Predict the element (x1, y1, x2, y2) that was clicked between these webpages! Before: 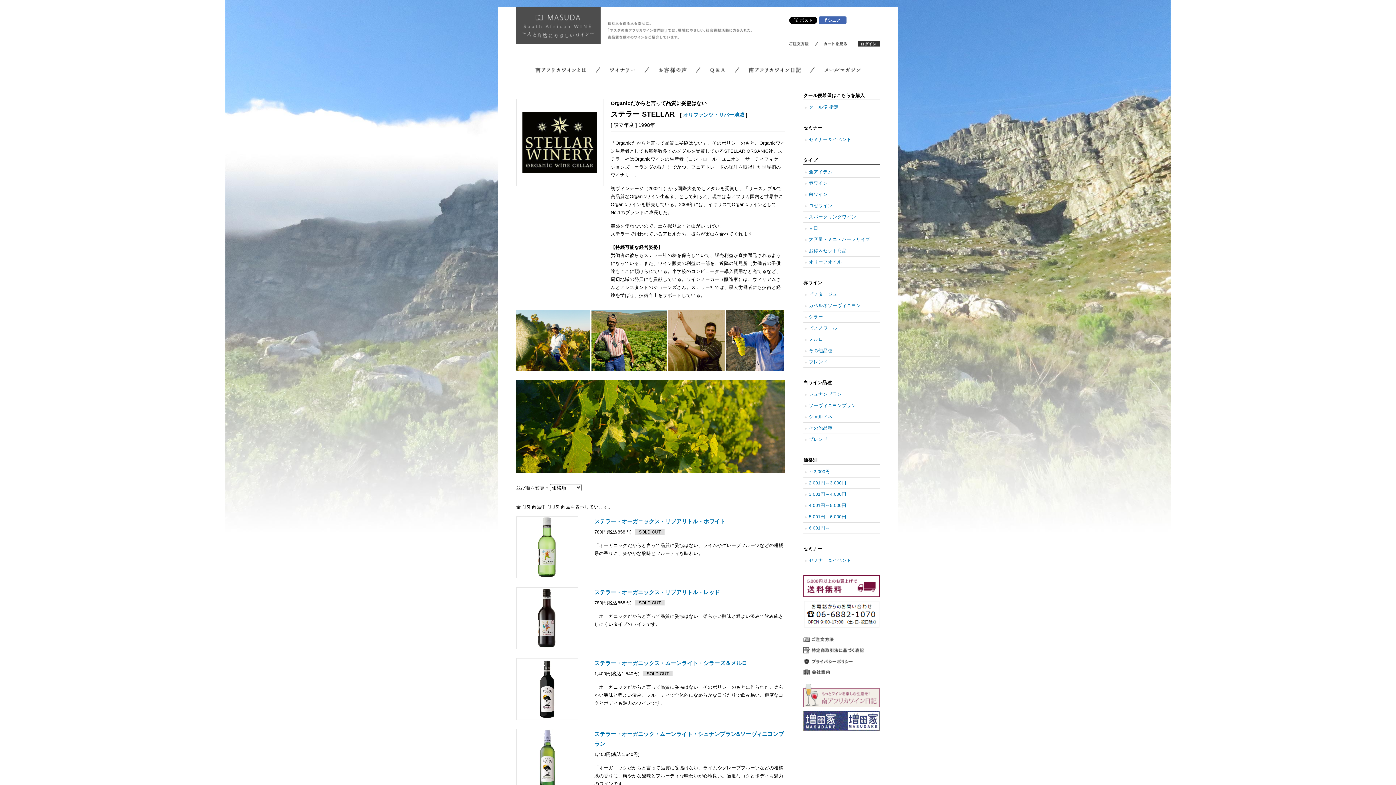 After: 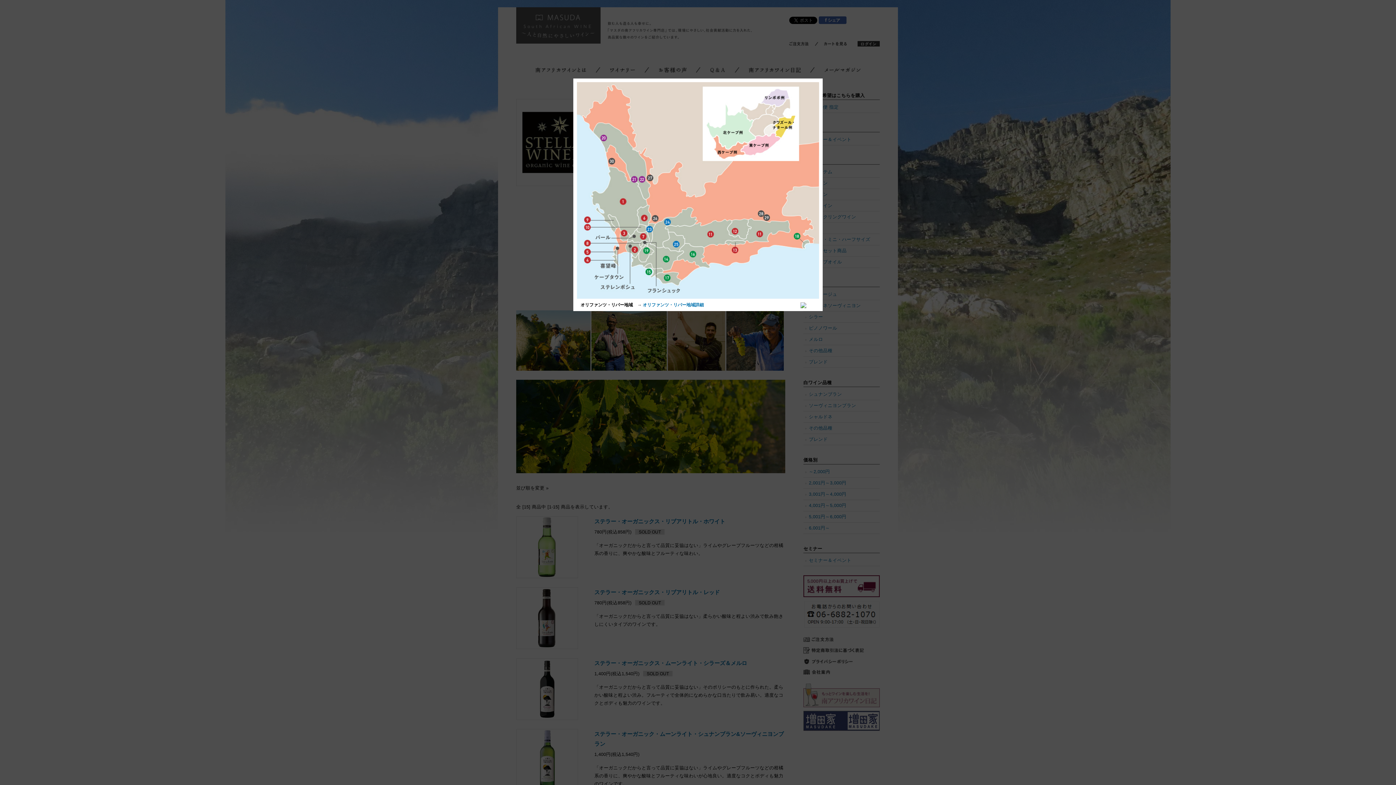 Action: label: オリファンツ・リバー地域 bbox: (683, 112, 744, 117)